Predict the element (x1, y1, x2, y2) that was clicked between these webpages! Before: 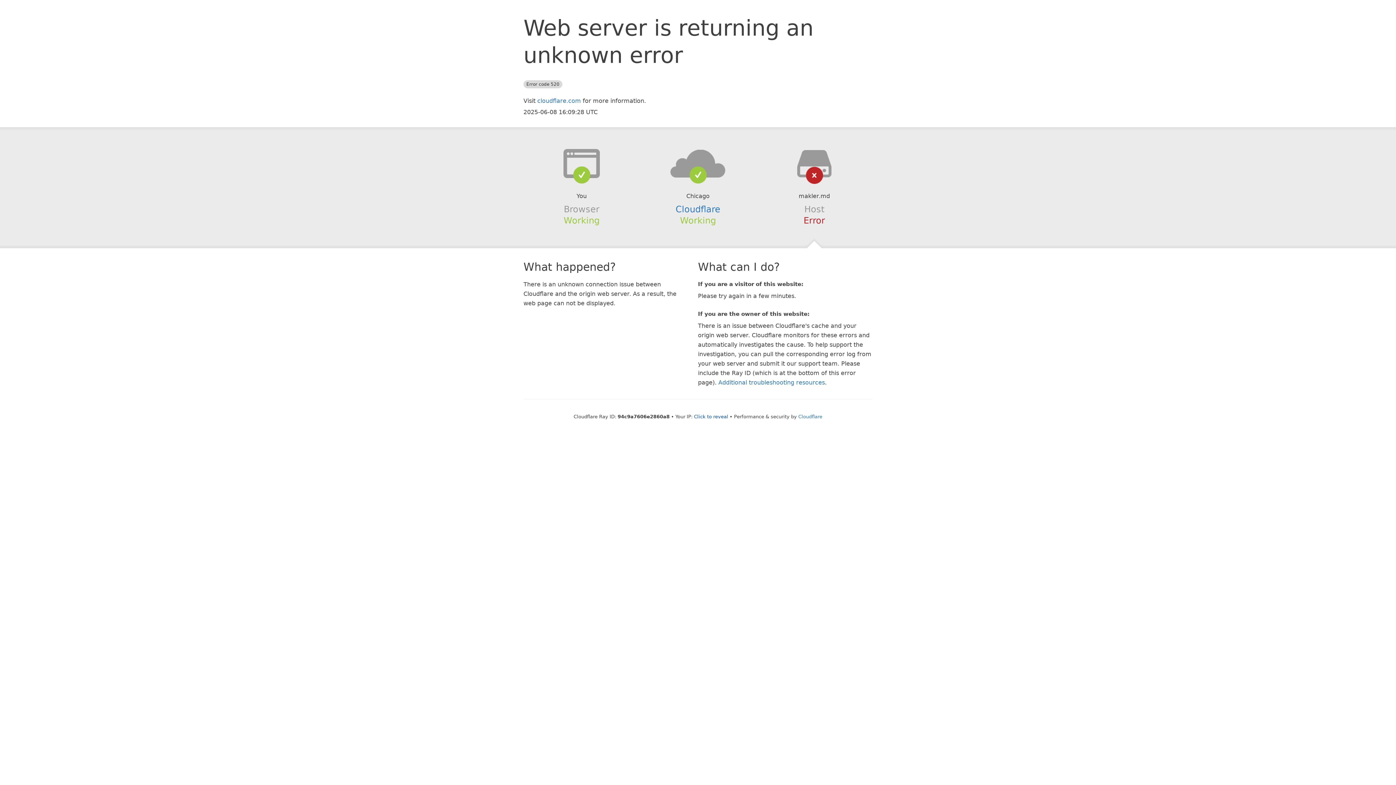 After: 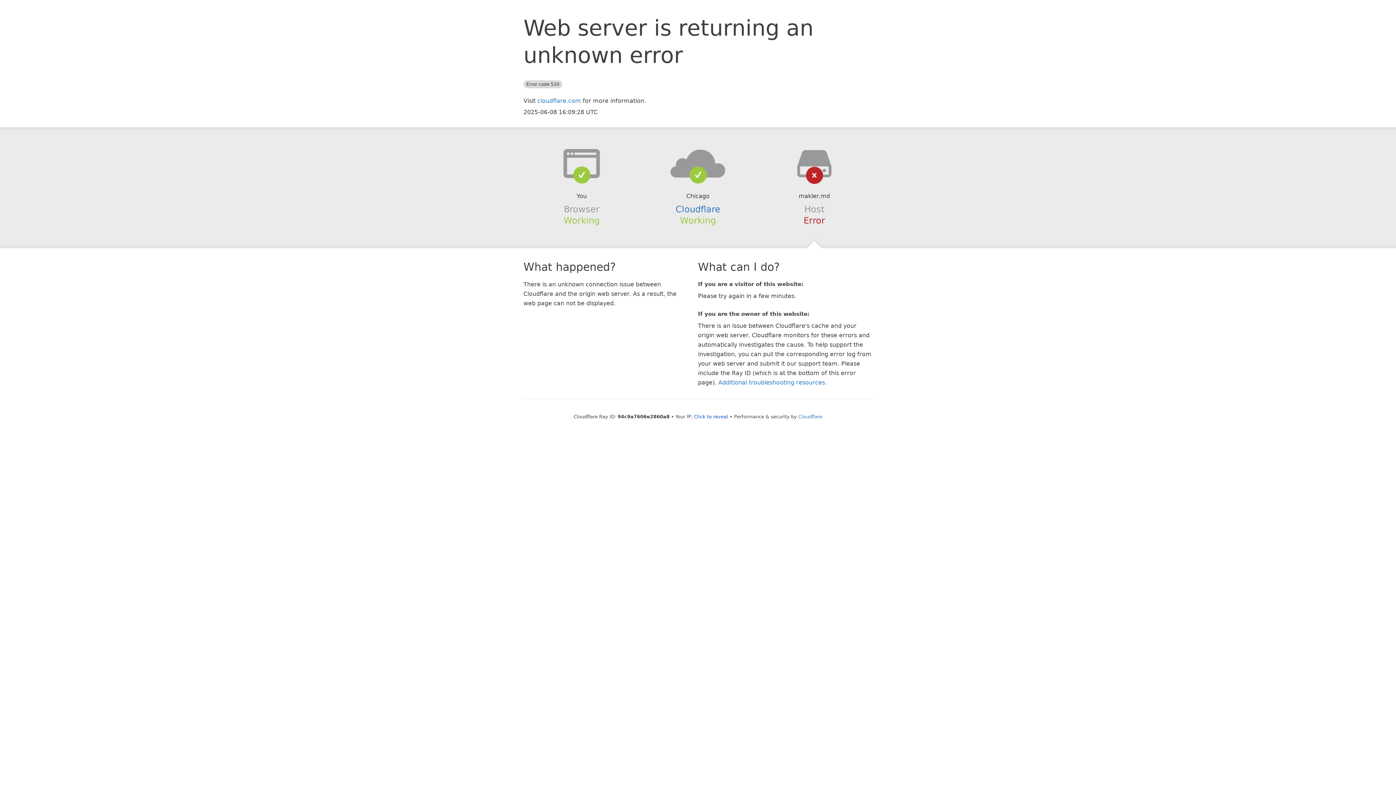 Action: bbox: (639, 148, 756, 178)